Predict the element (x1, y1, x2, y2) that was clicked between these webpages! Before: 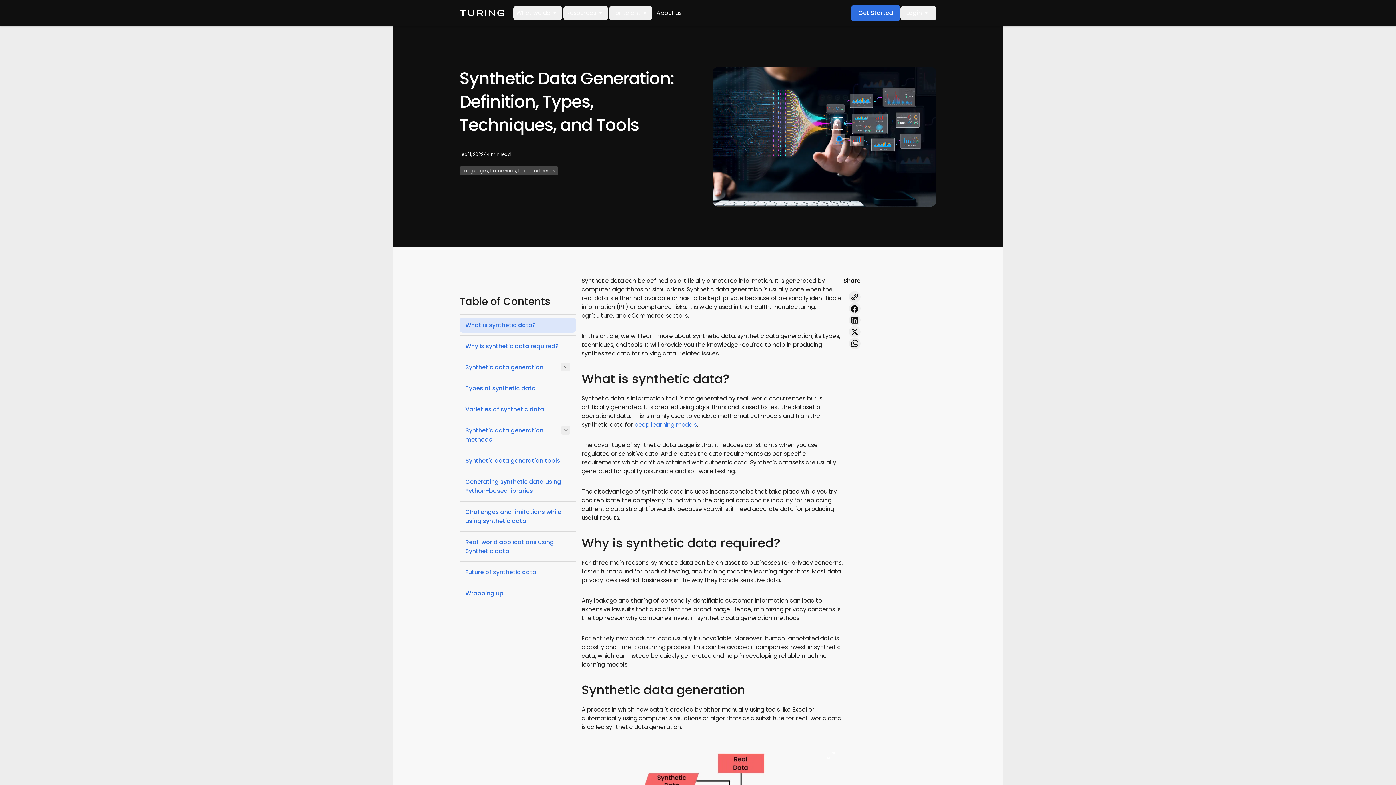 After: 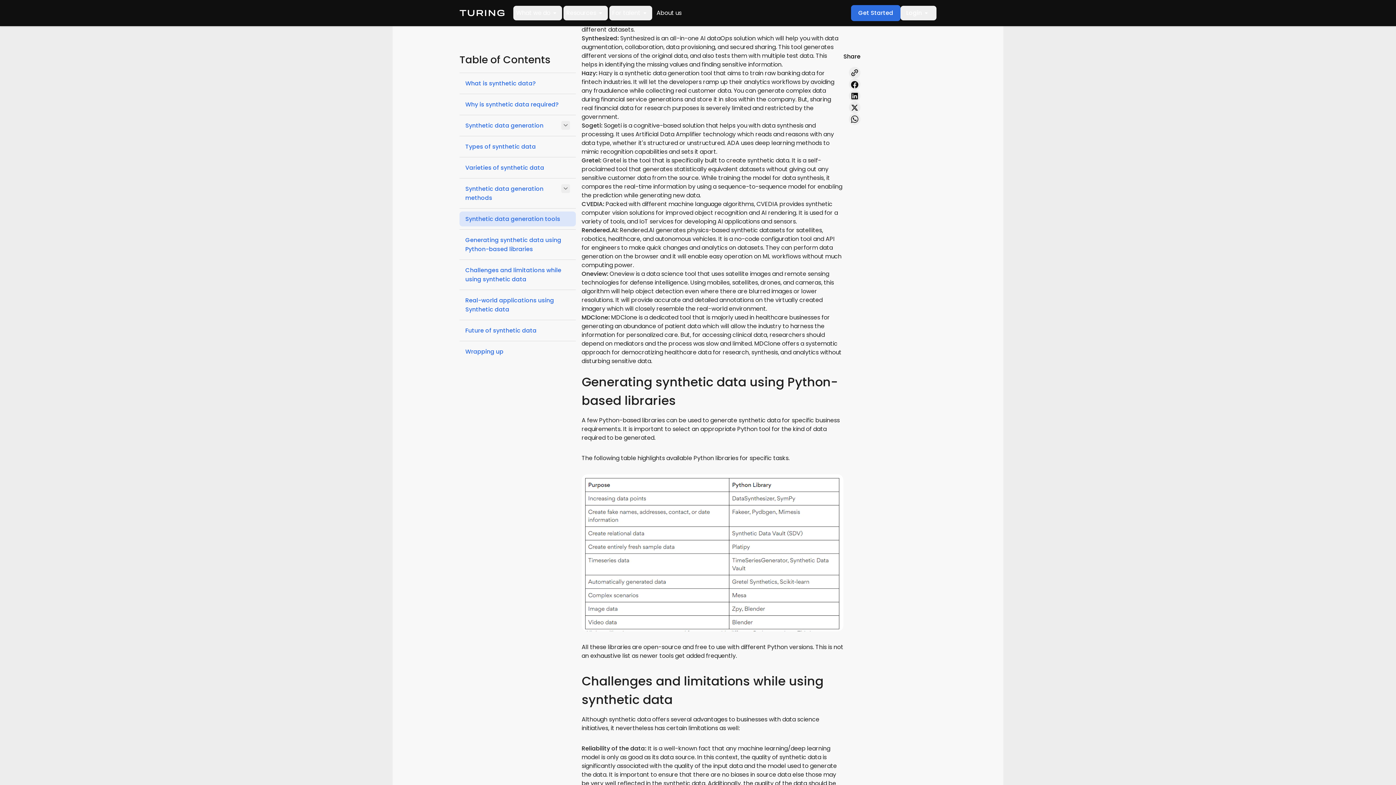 Action: bbox: (465, 477, 570, 495) label: Generating synthetic data using Python-based libraries